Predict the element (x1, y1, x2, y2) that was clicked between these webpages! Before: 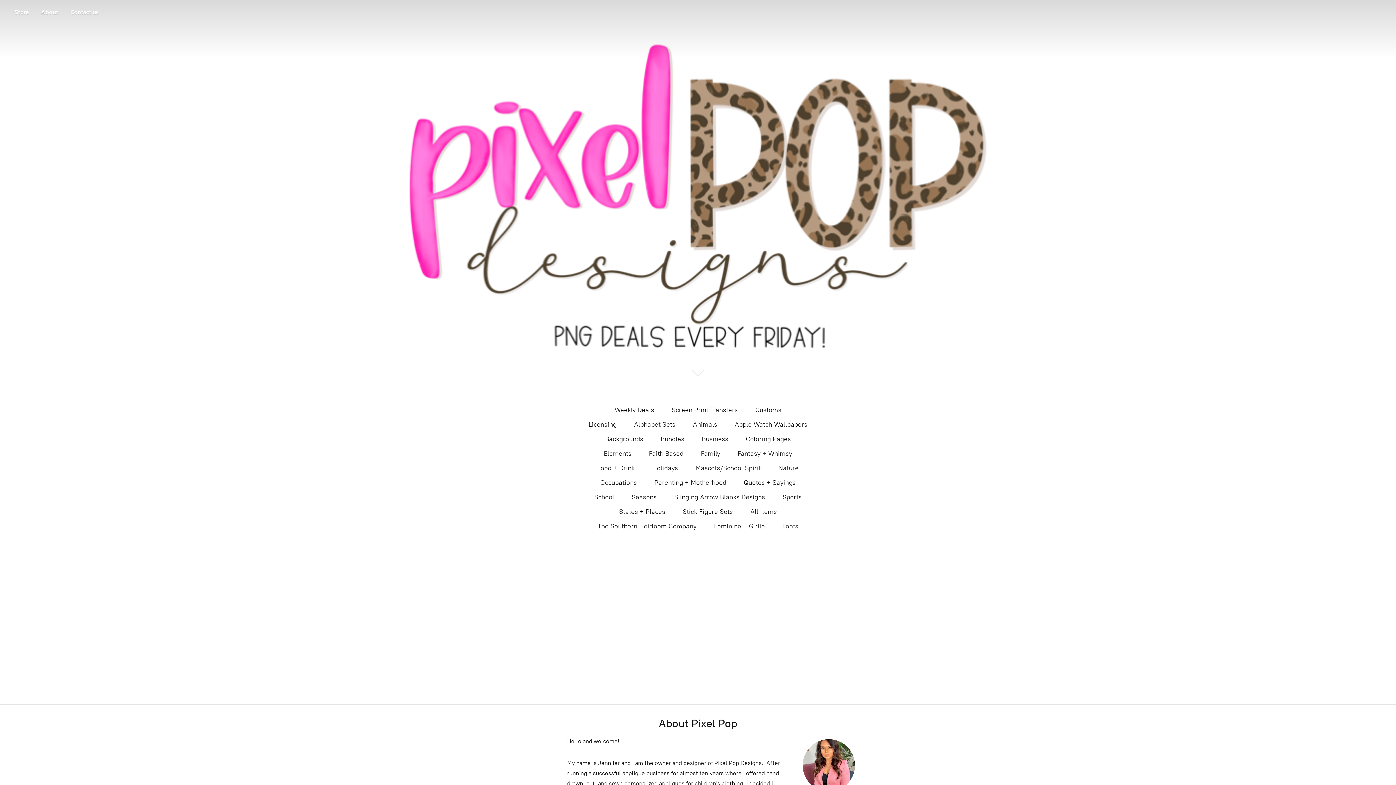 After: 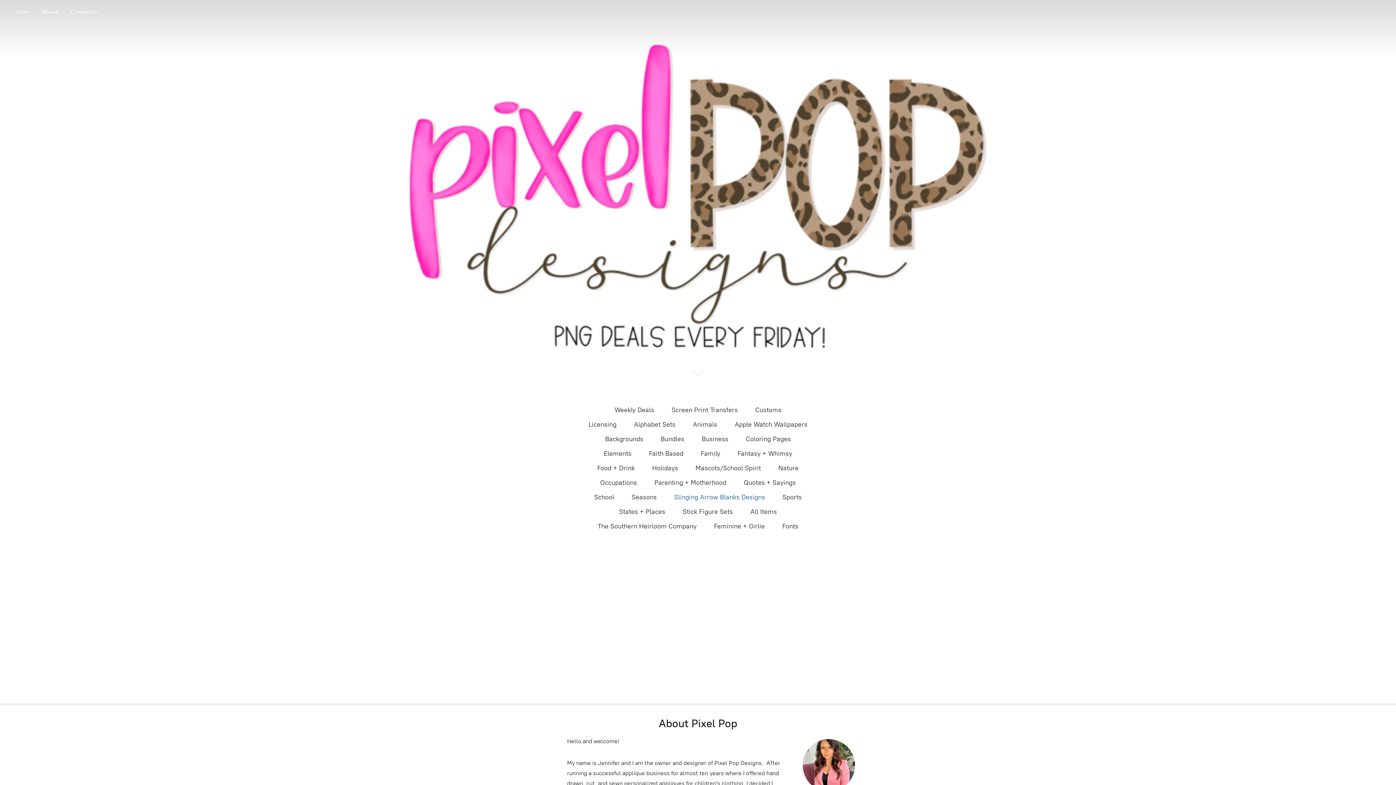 Action: bbox: (674, 491, 765, 503) label: Slinging Arrow Blanks Designs